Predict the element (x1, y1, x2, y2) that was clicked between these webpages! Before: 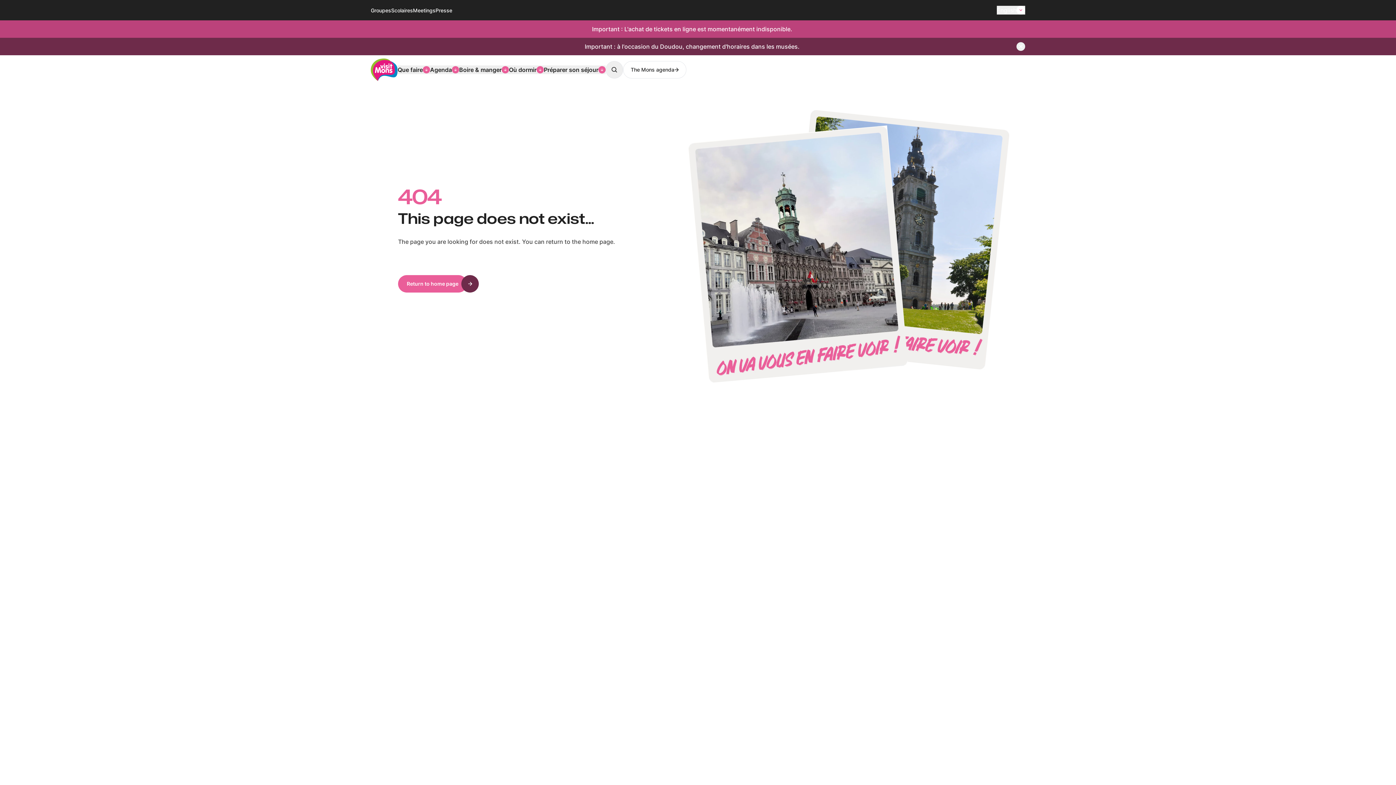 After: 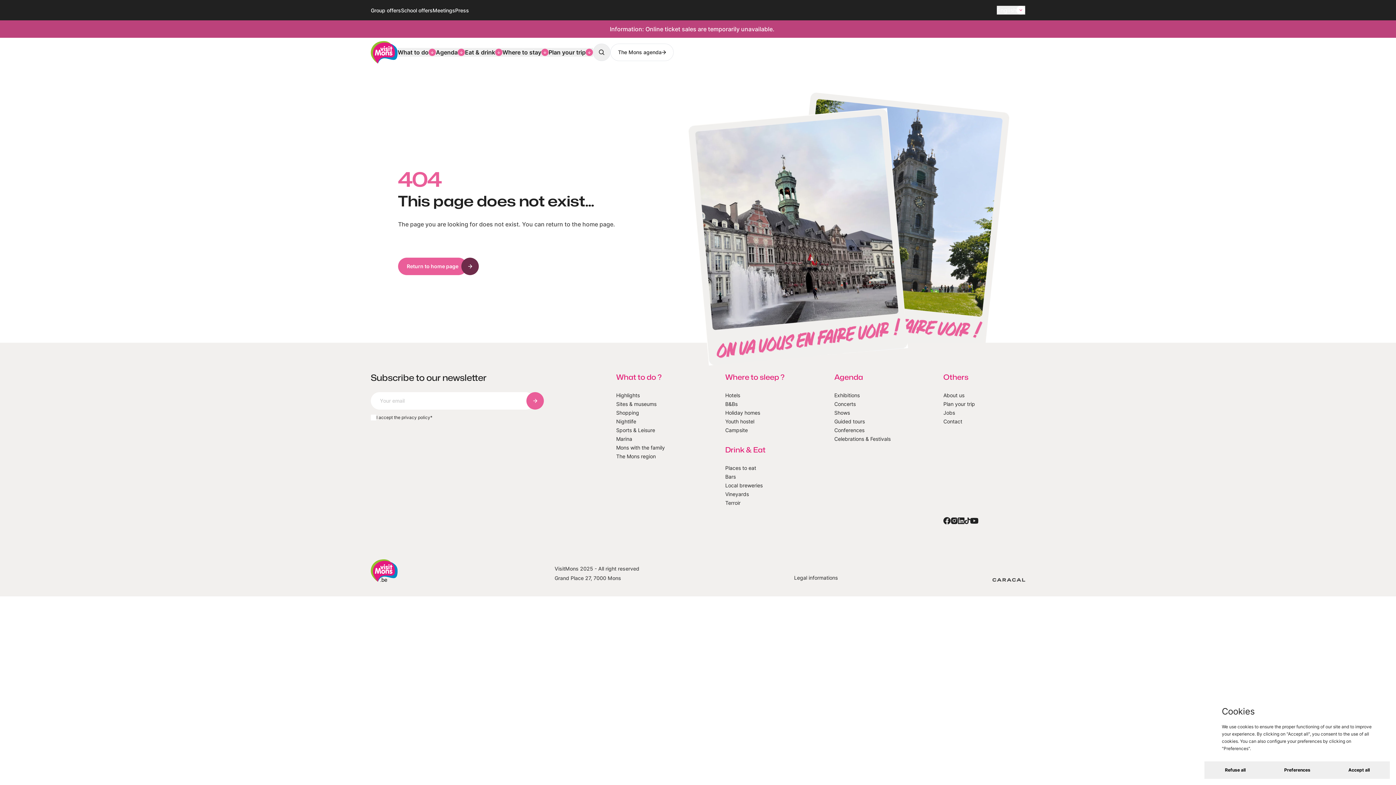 Action: label: Important : à l'occasion du Doudou, changement d'horaires dans les musées. bbox: (370, 37, 1025, 55)